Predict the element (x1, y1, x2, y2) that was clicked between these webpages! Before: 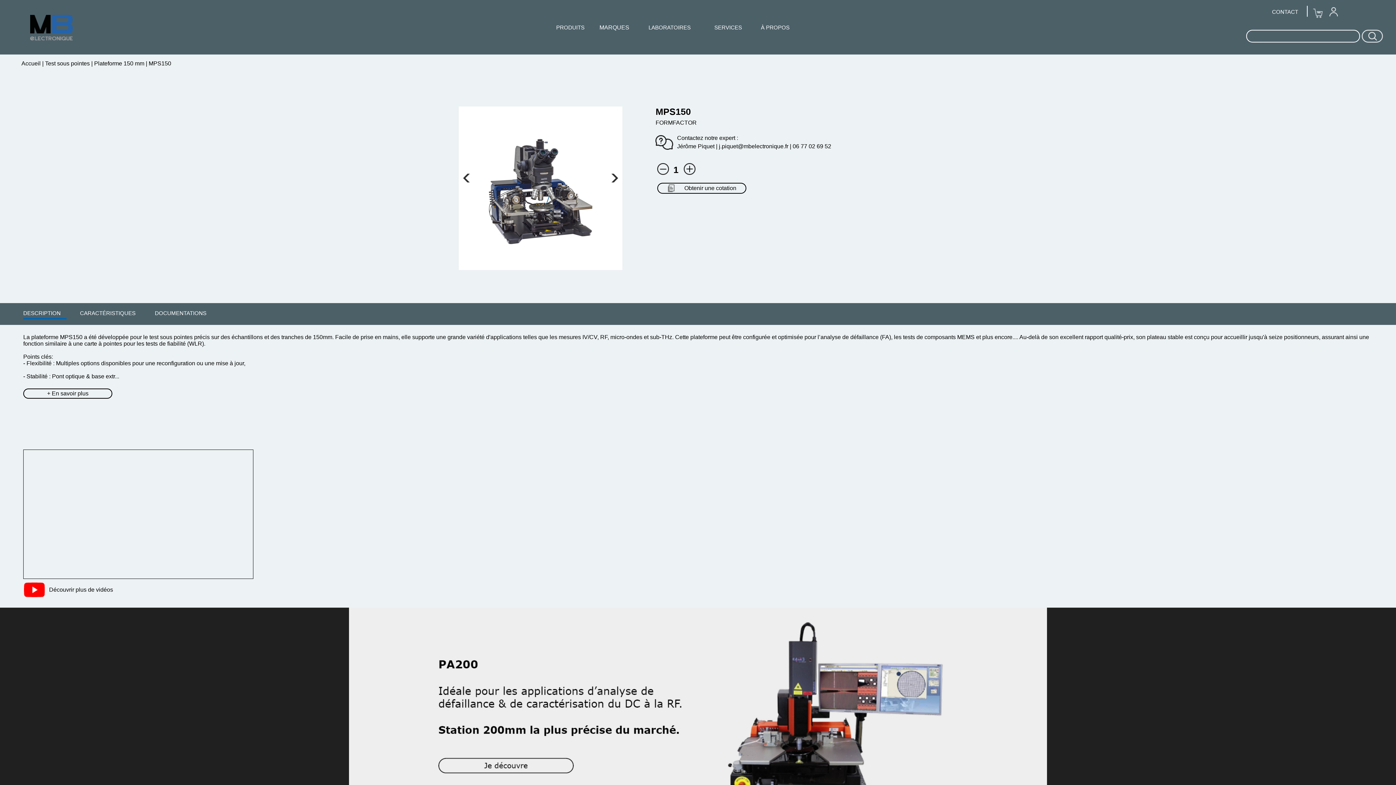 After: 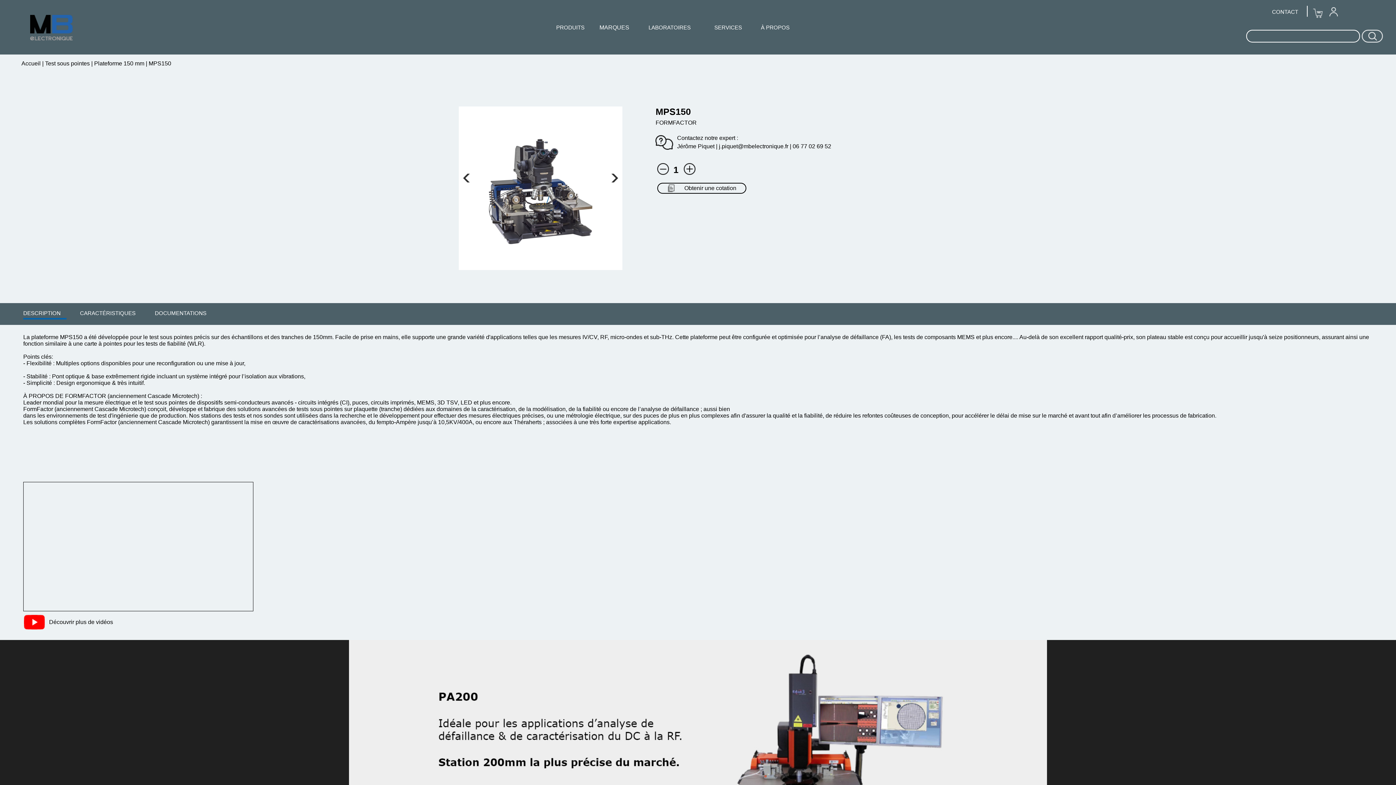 Action: label: + En savoir plus bbox: (23, 388, 112, 398)